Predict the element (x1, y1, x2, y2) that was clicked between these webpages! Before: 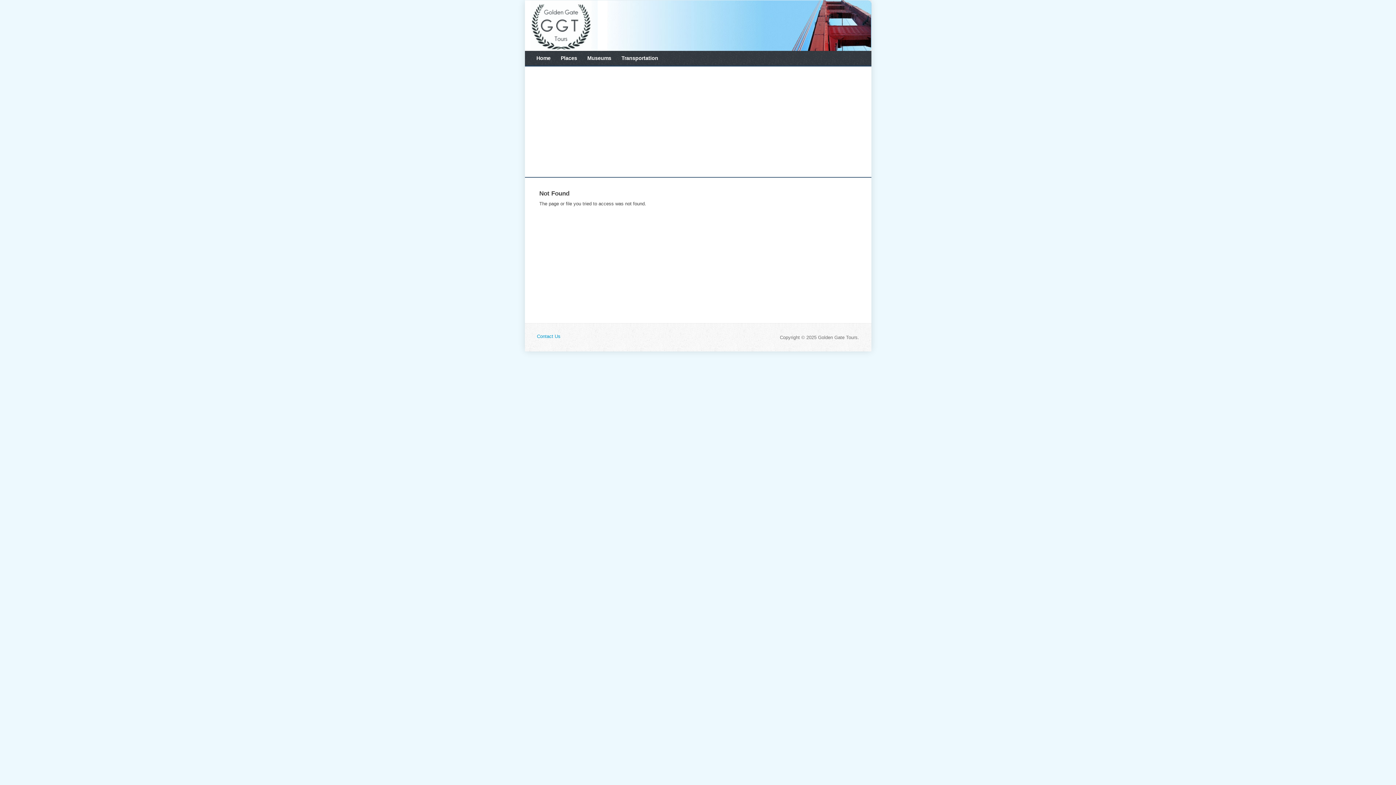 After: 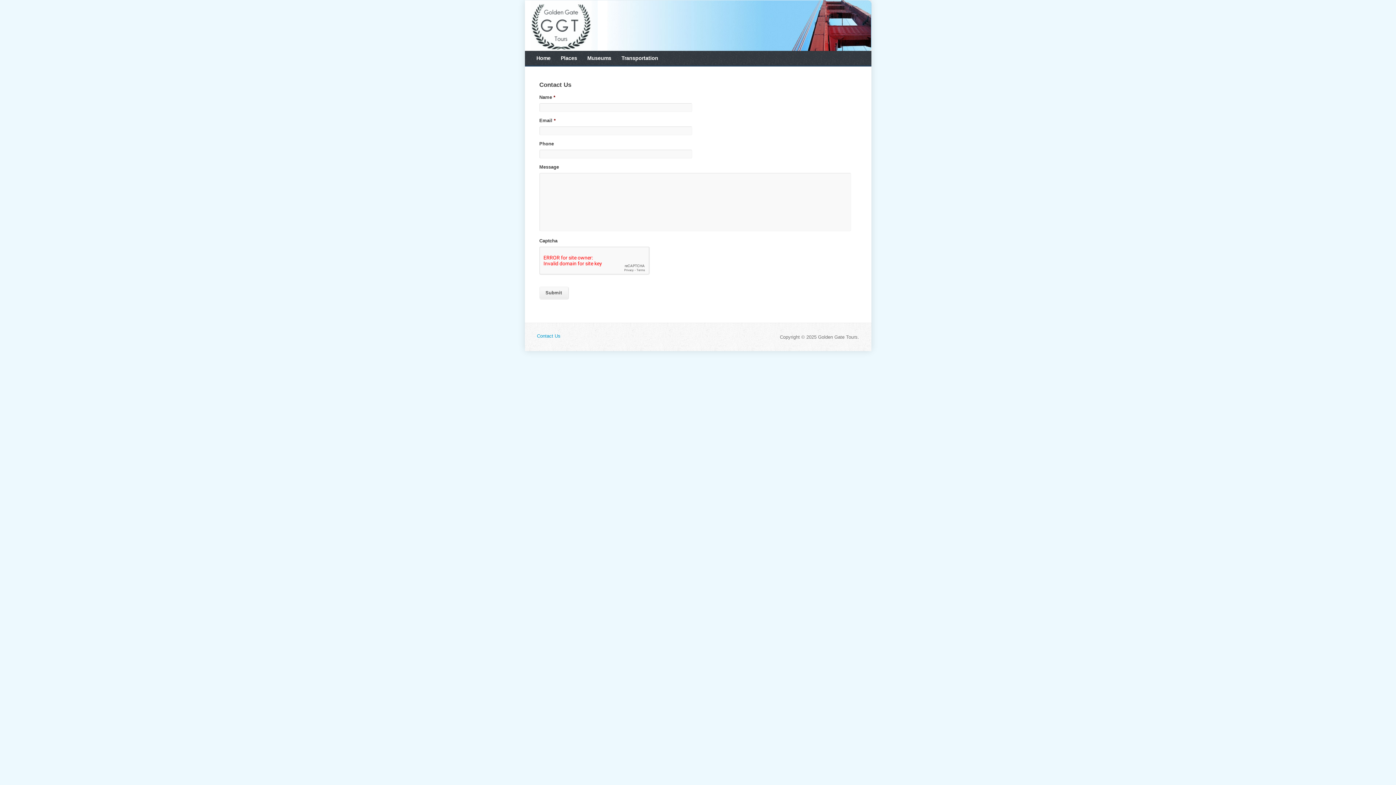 Action: label: Contact Us bbox: (537, 333, 560, 339)